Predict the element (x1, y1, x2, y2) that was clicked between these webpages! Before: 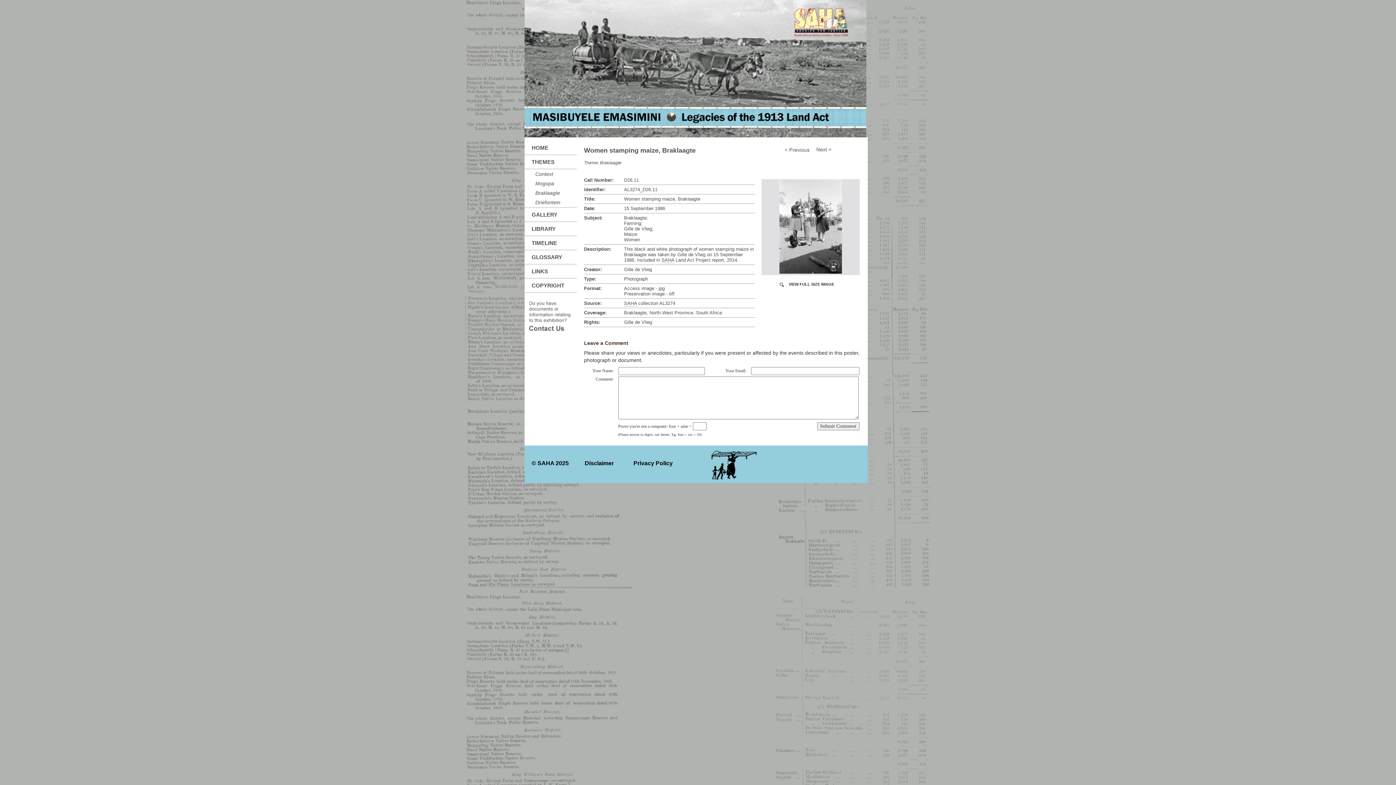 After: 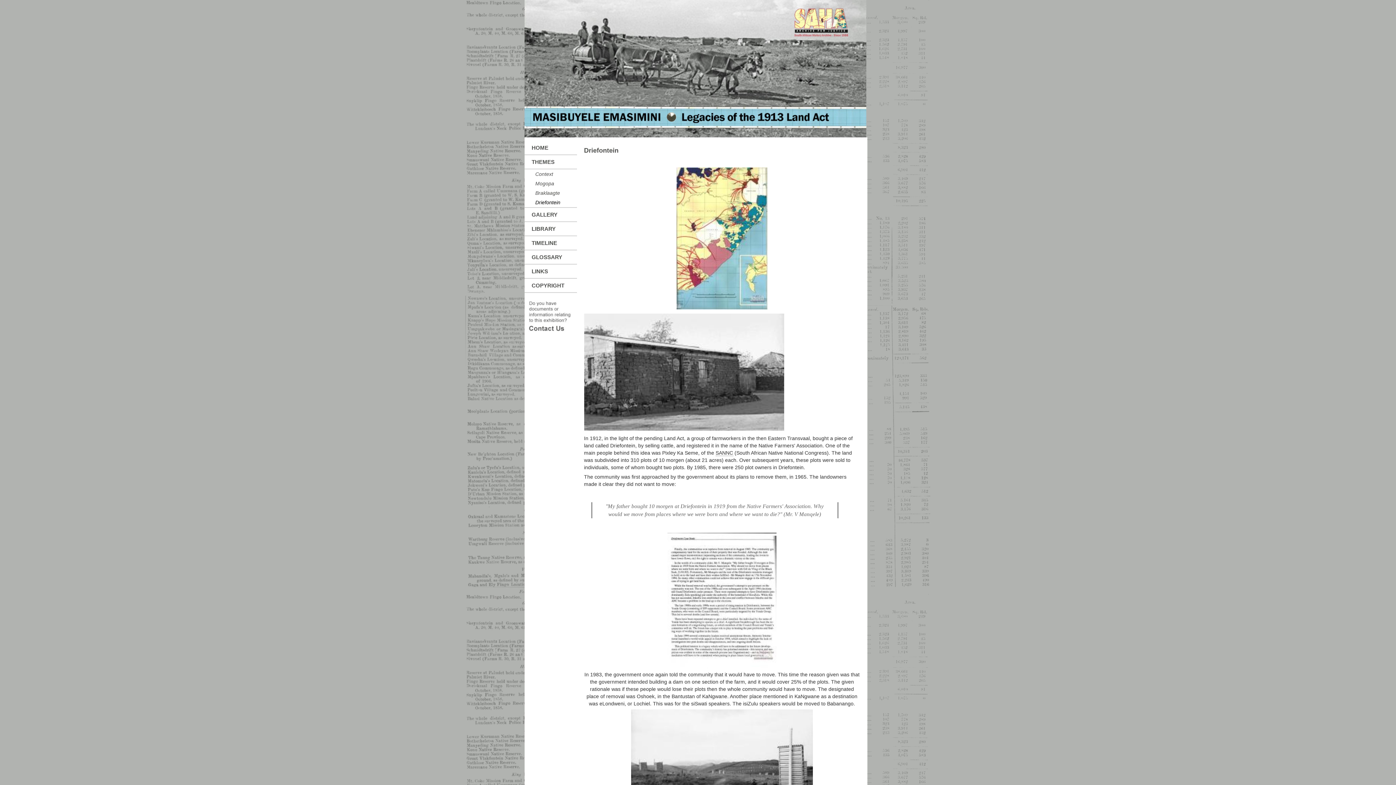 Action: bbox: (524, 197, 574, 207) label: Driefontein